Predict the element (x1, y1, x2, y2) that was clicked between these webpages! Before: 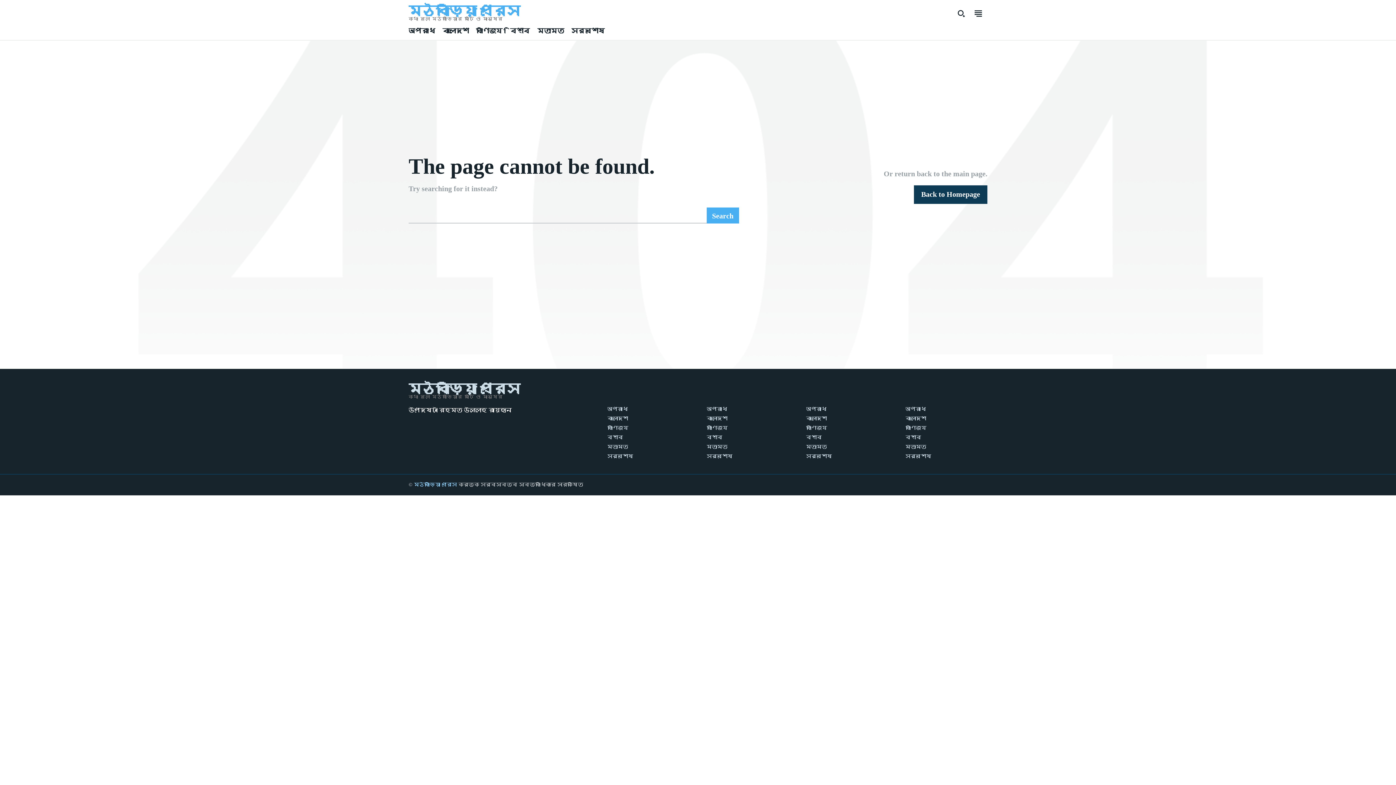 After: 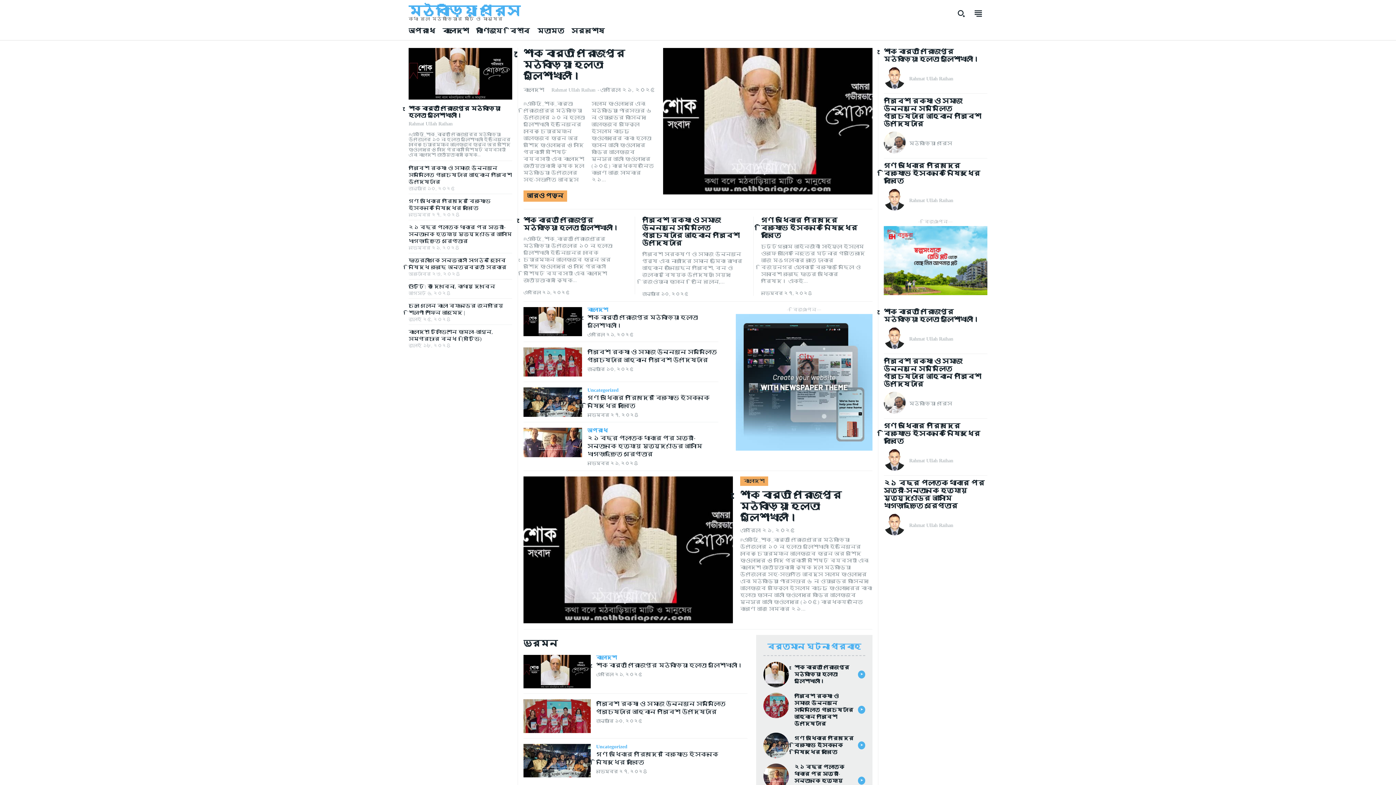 Action: bbox: (408, 383, 689, 399) label: মঠবাড়িয়া প্রেস
কথা বলে মঠবাড়িয়ার মাটি ও মানুষের